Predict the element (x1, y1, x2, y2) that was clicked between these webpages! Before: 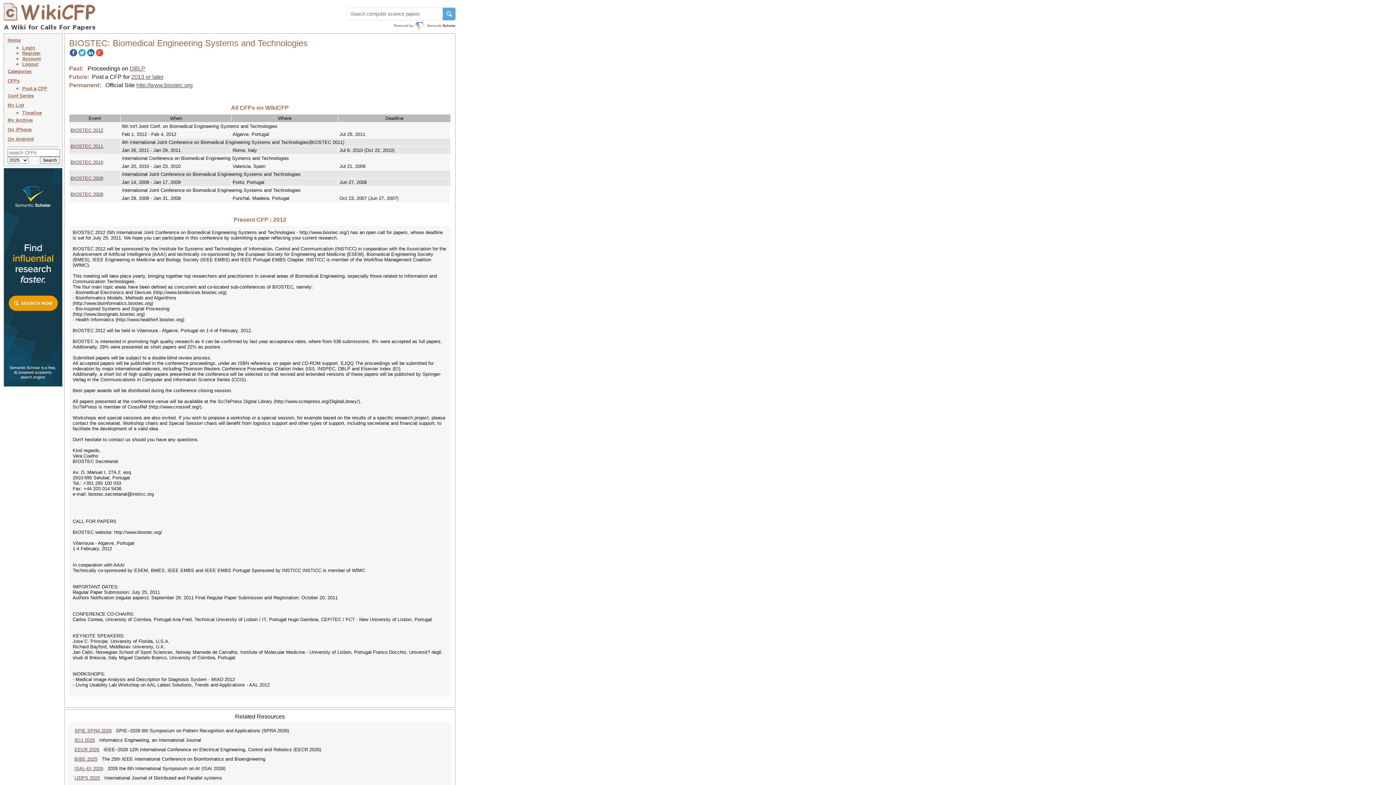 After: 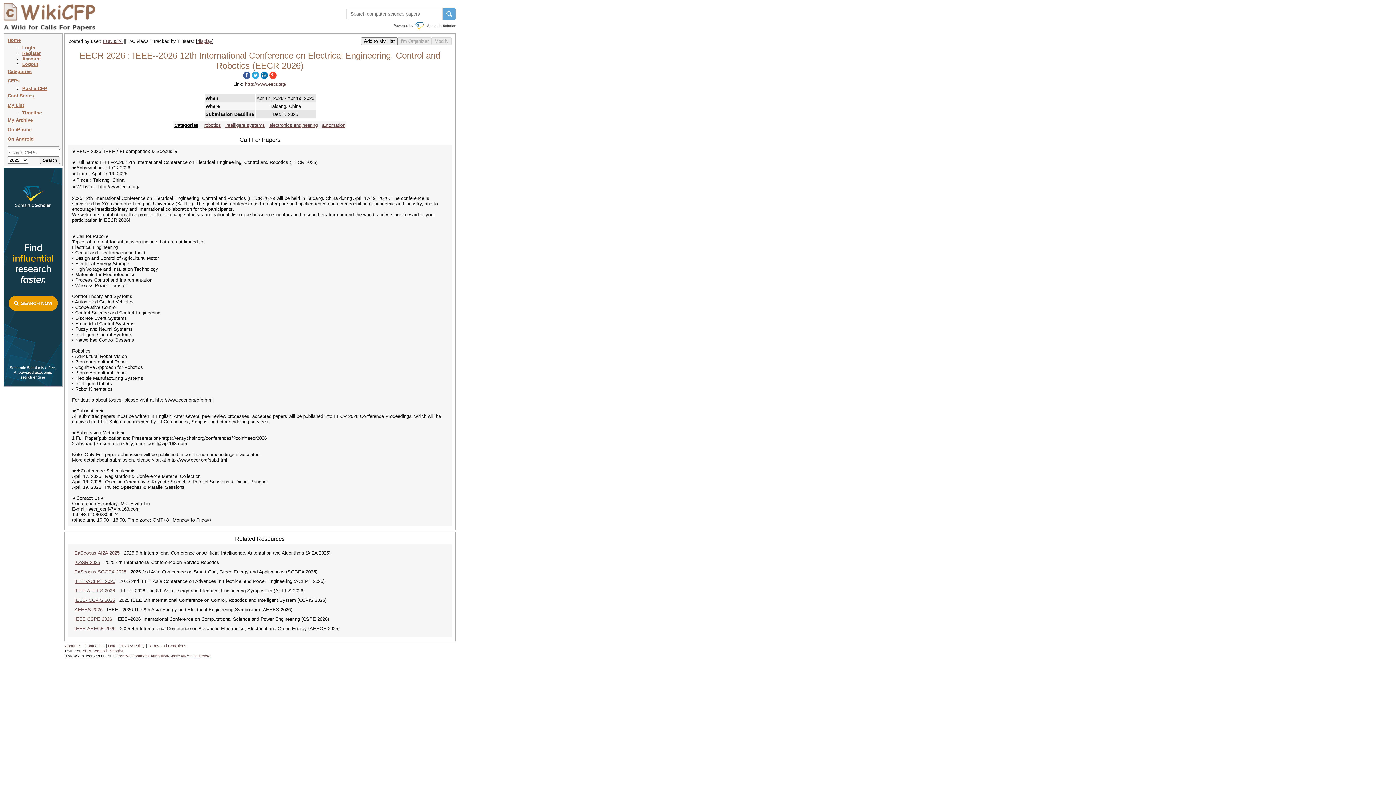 Action: label: EECR 2026 bbox: (74, 747, 99, 752)